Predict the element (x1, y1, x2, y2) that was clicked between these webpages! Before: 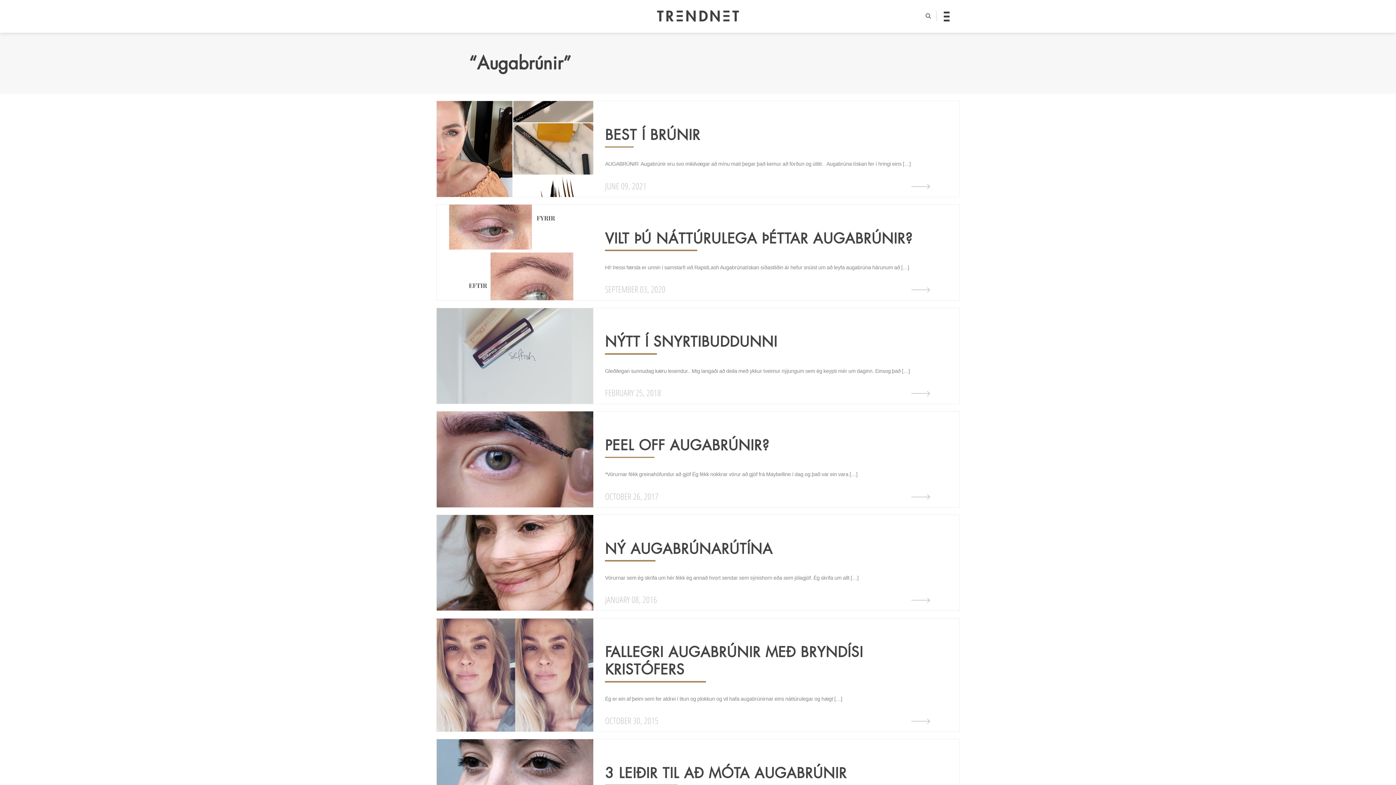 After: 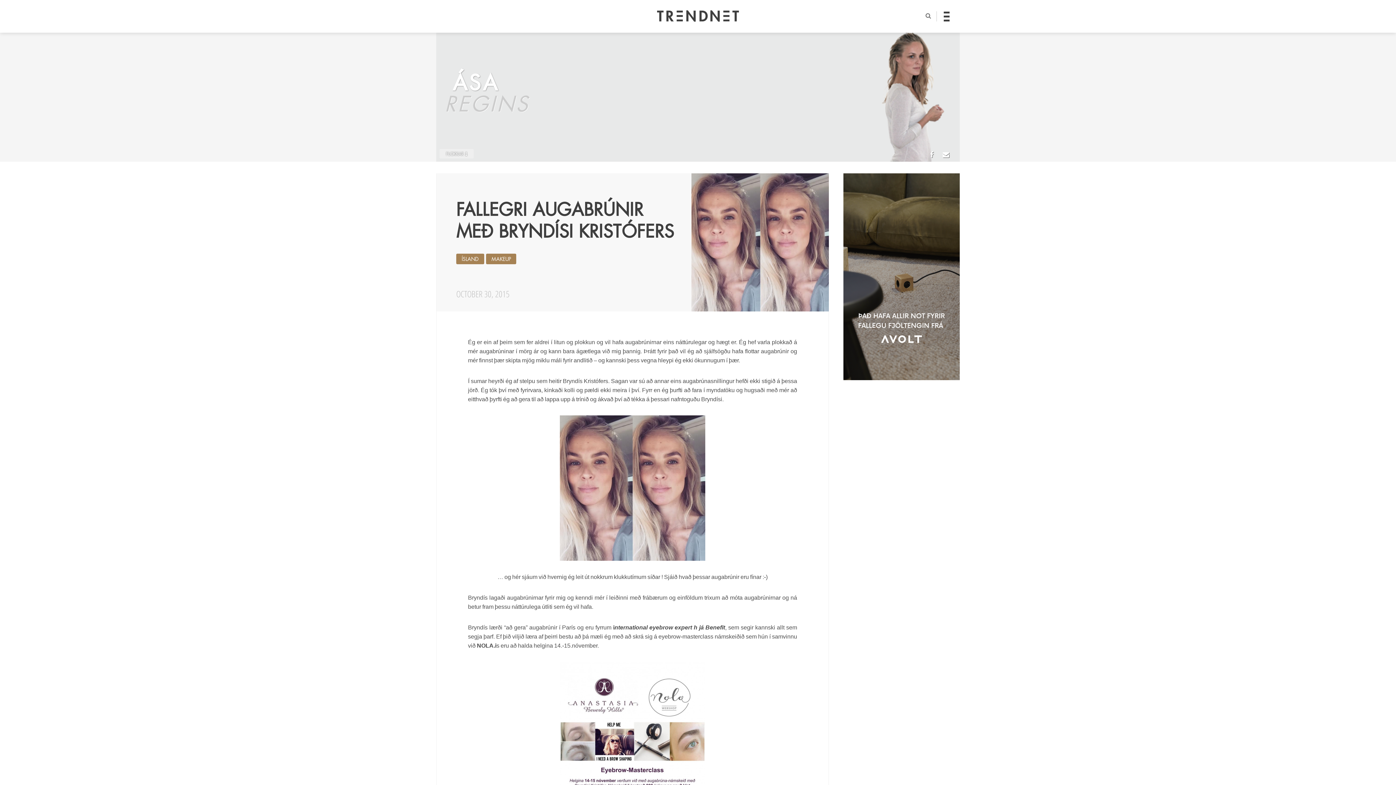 Action: label: FALLEGRI AUGABRÚNIR MEÐ BRYNDÍSI KRISTÓFERS

Ég er ein af þeim sem fer aldrei í litun og plokkun og vil hafa augabrúnirnar eins náttúrulegar og hægt […]

OCTOBER 30, 2015 bbox: (436, 618, 960, 732)